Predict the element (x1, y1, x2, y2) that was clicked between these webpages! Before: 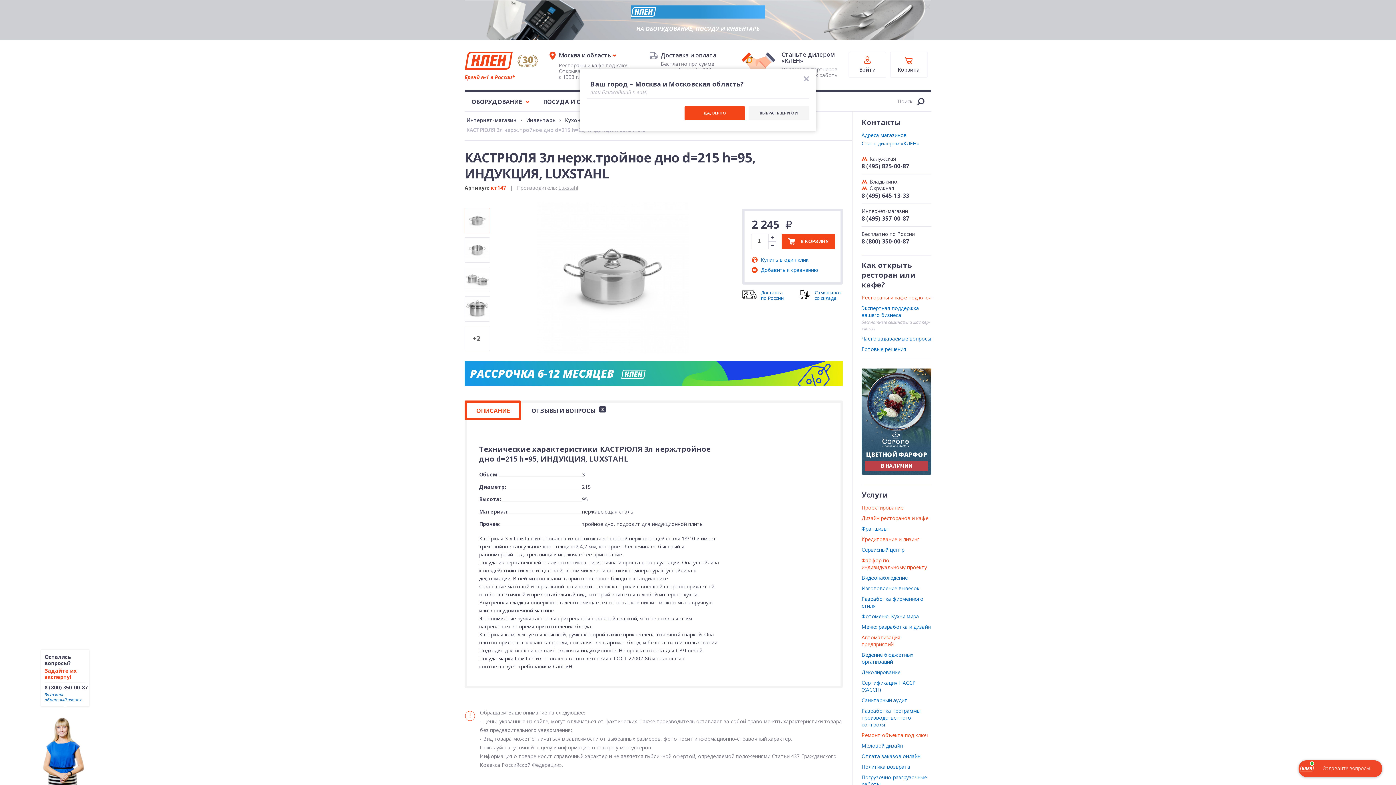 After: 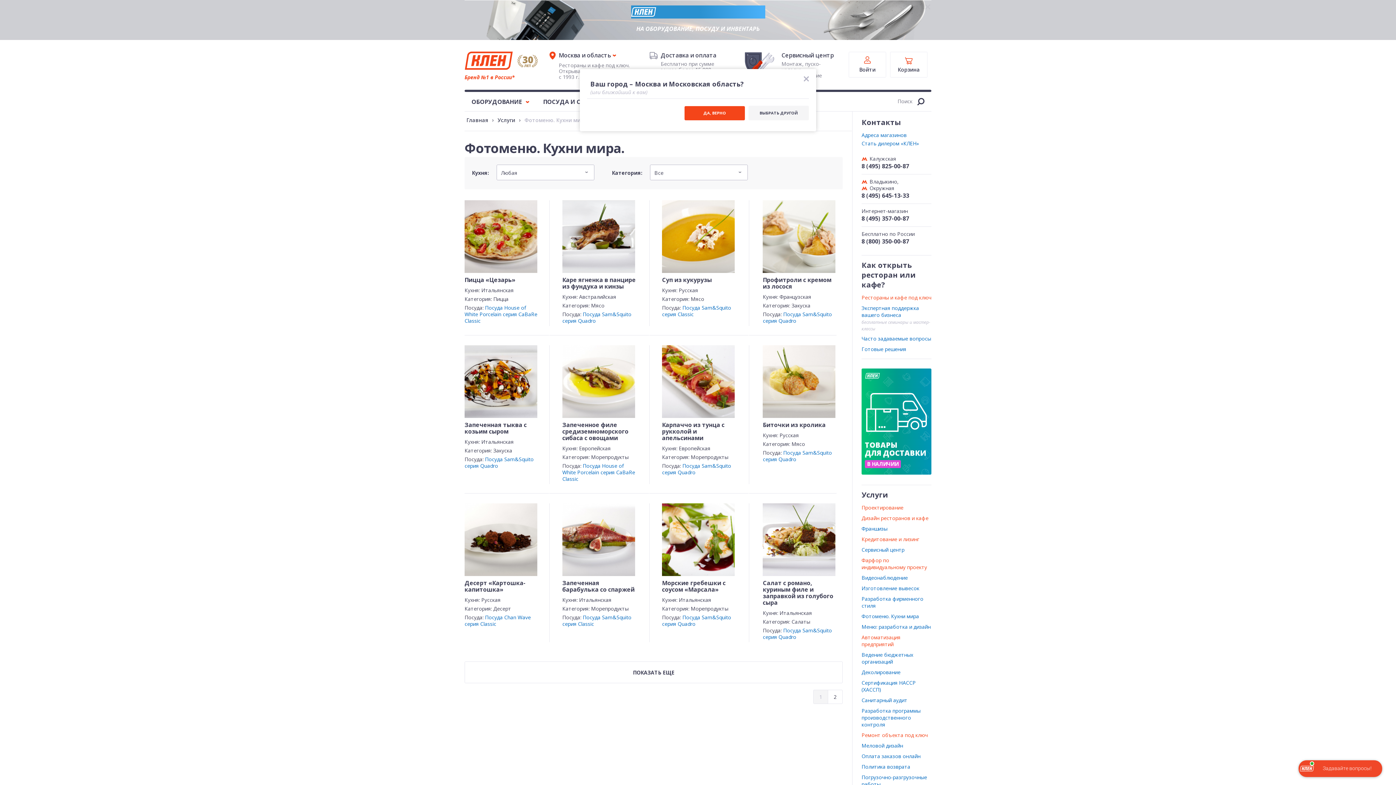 Action: bbox: (861, 613, 919, 619) label: Фотоменю. Кухни мира